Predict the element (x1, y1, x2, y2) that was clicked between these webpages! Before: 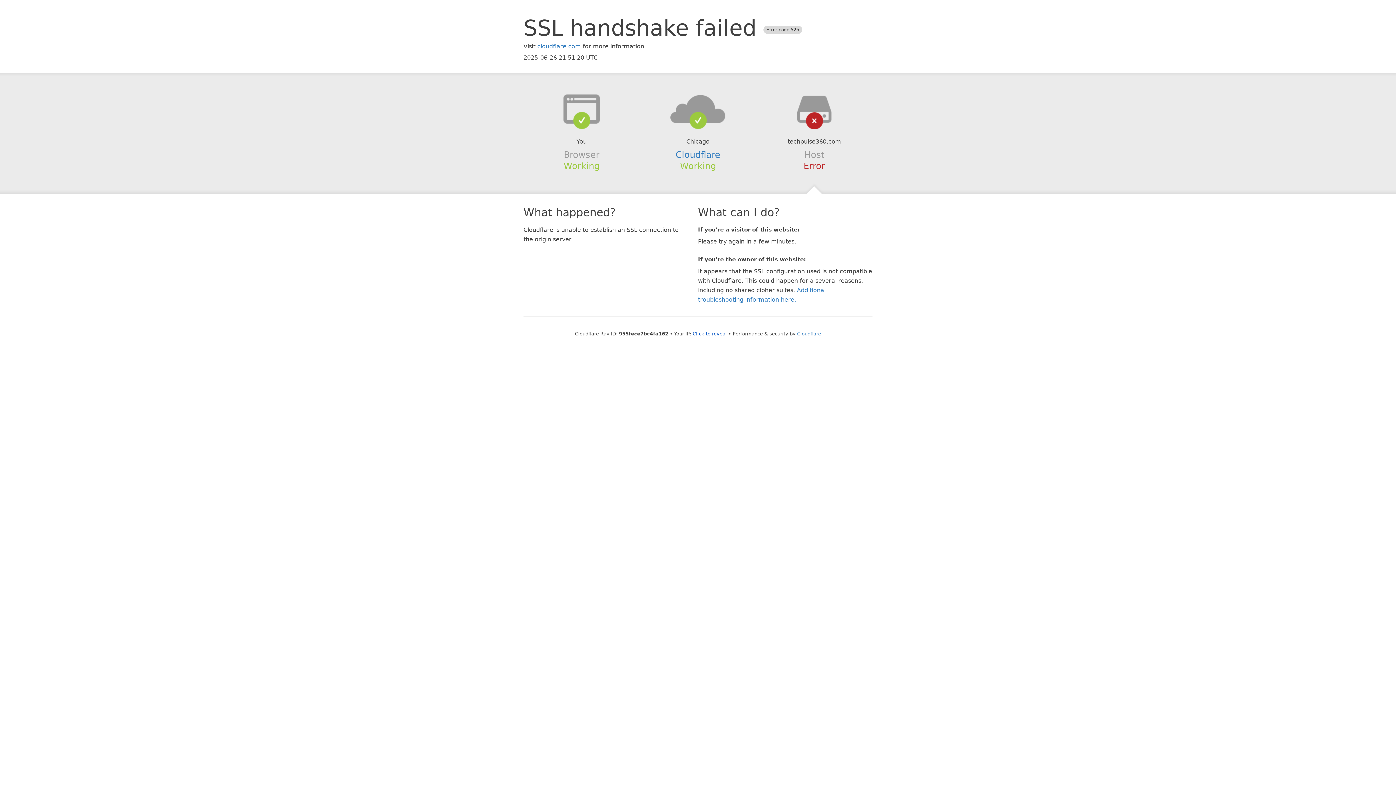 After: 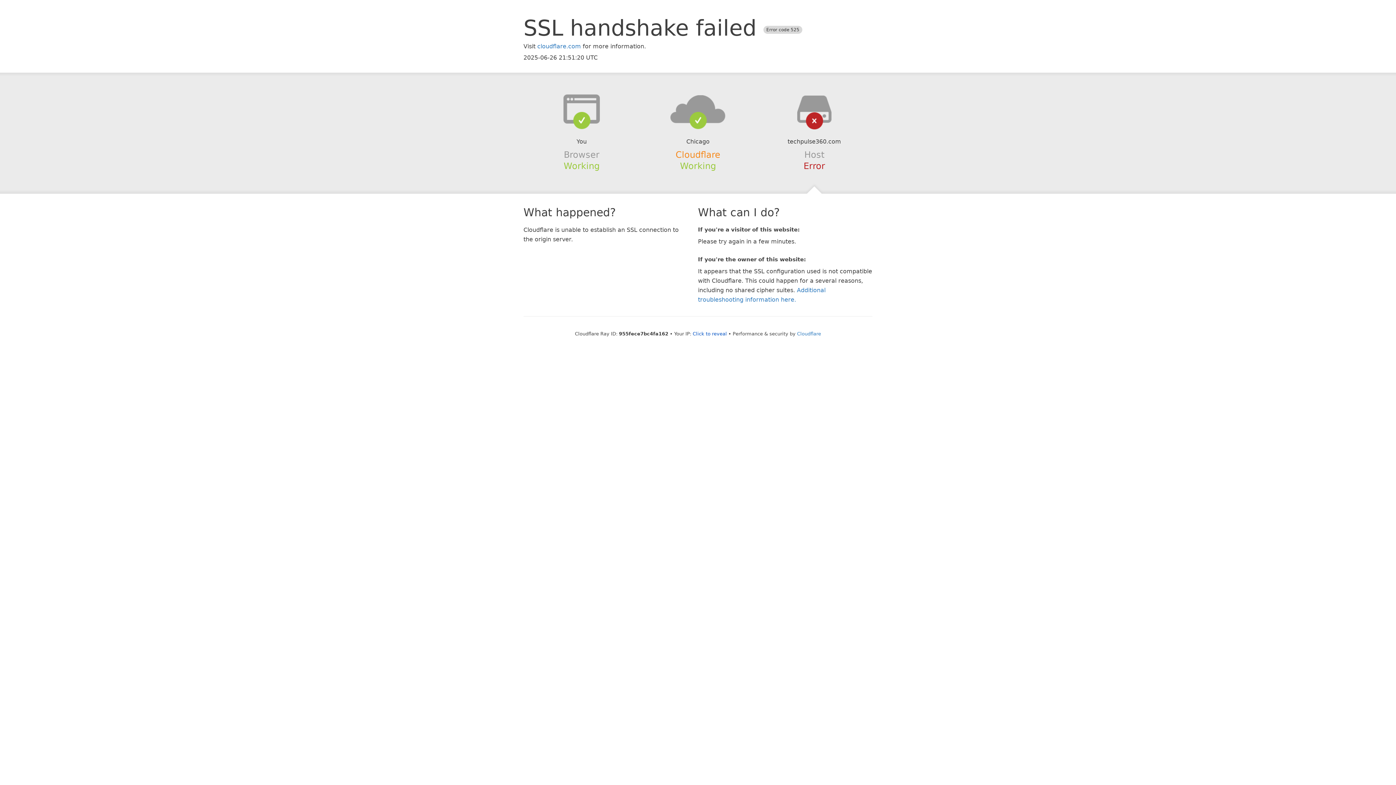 Action: label: Cloudflare bbox: (675, 149, 720, 159)